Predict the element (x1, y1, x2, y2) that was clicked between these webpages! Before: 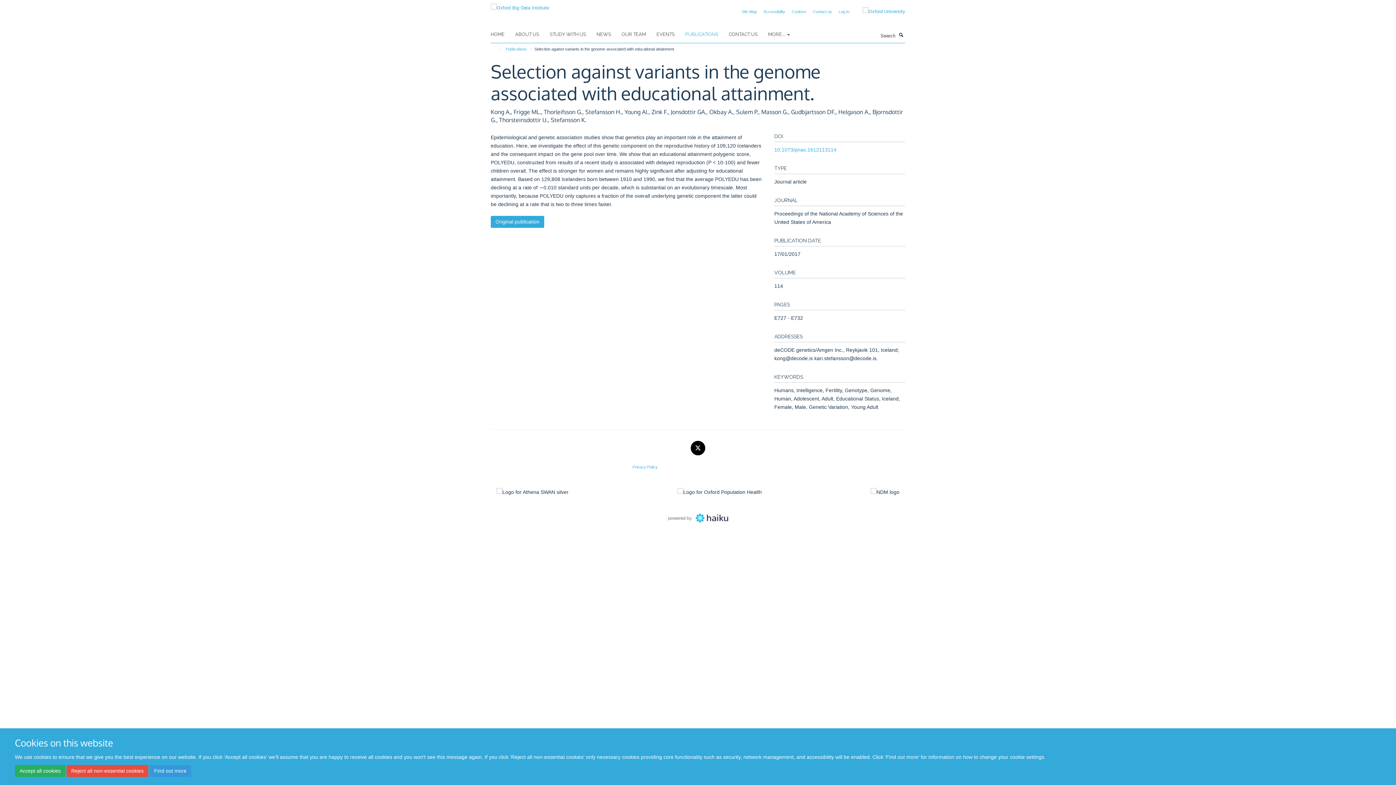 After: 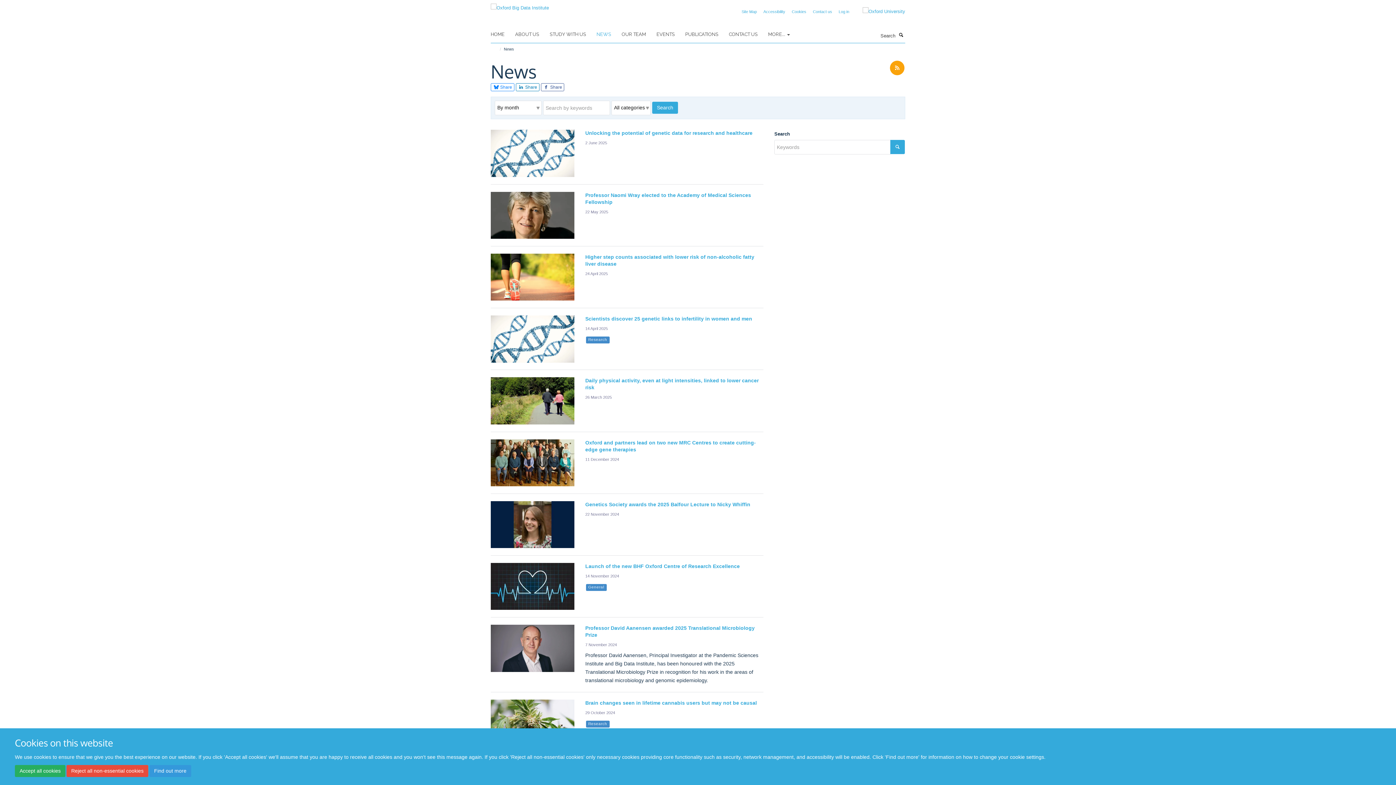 Action: label: NEWS bbox: (596, 29, 620, 40)